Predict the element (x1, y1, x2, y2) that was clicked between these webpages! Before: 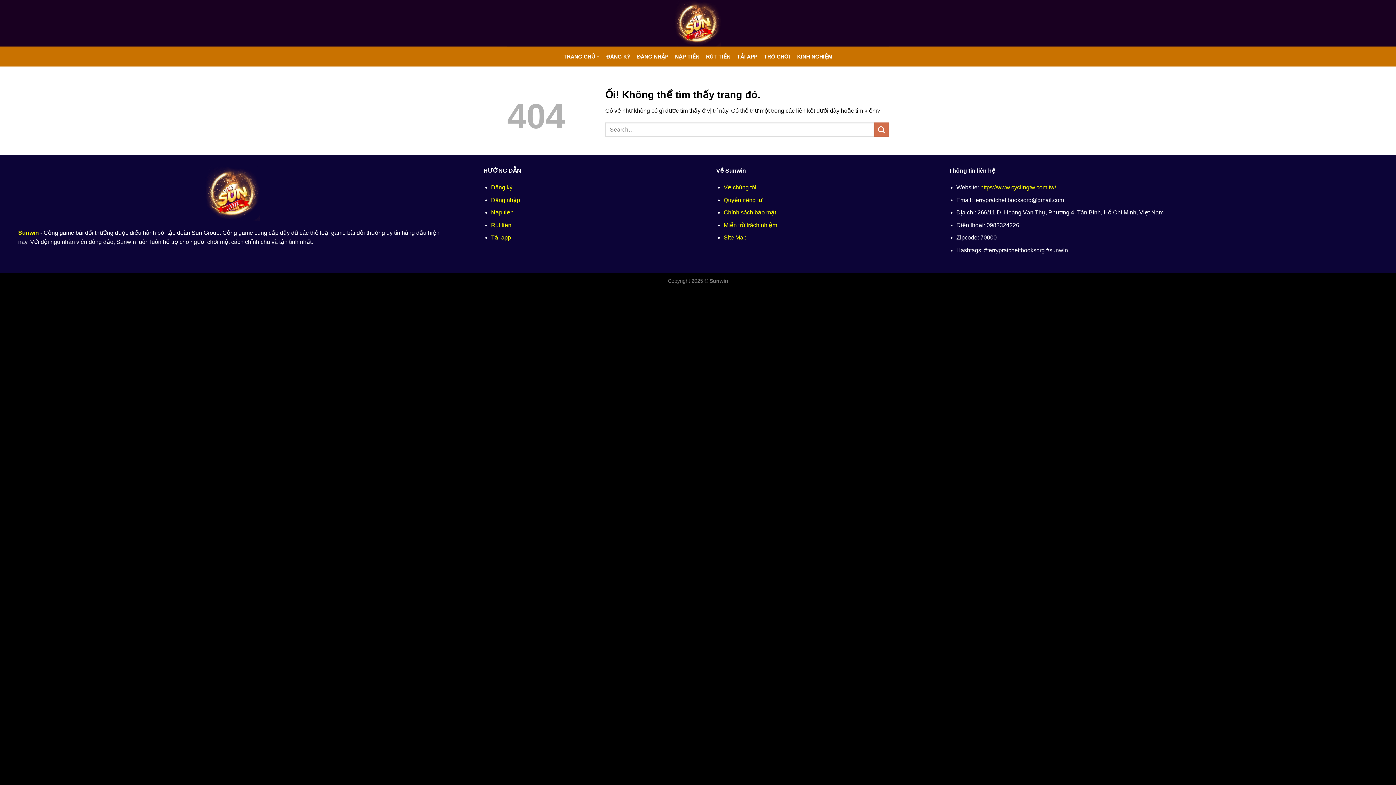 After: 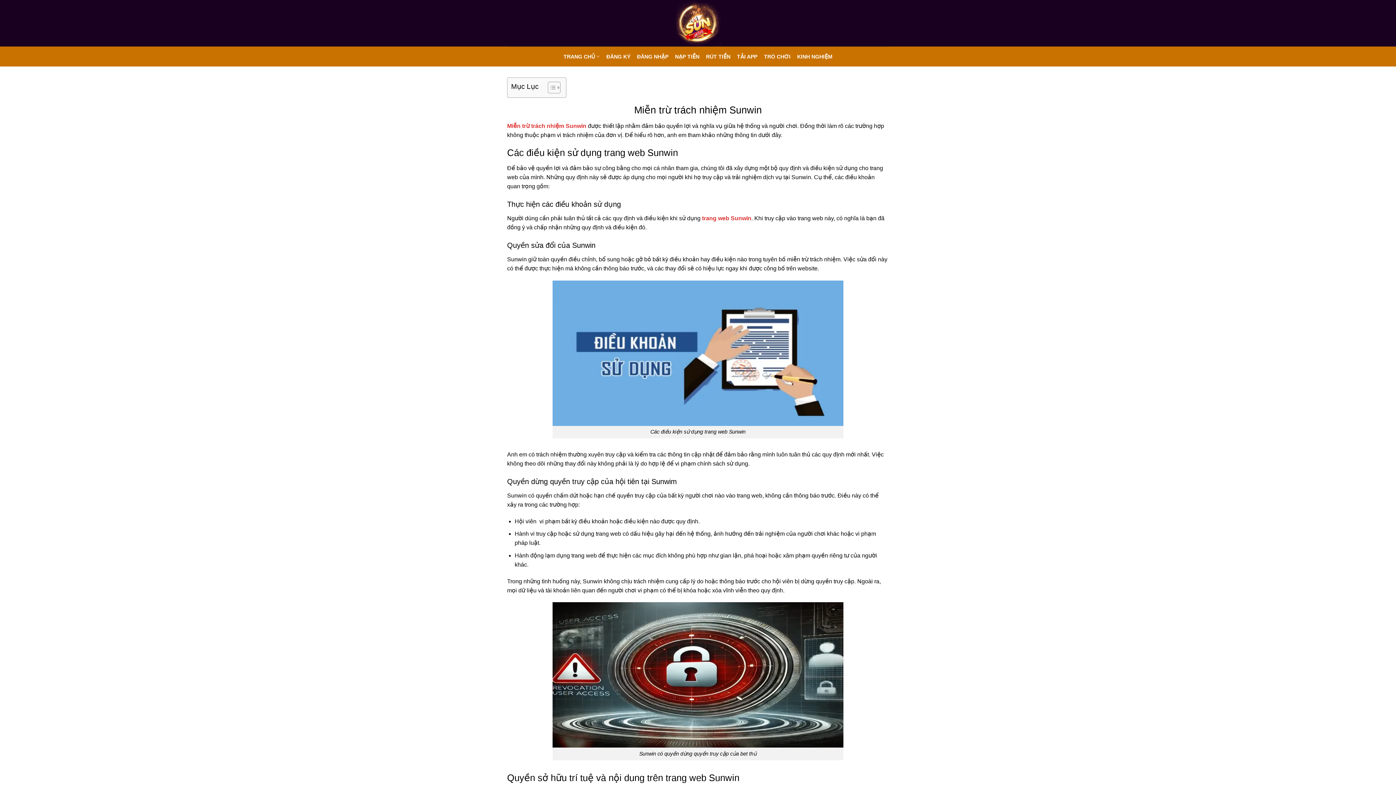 Action: label: Miễn trừ trách nhiệm bbox: (723, 222, 777, 228)